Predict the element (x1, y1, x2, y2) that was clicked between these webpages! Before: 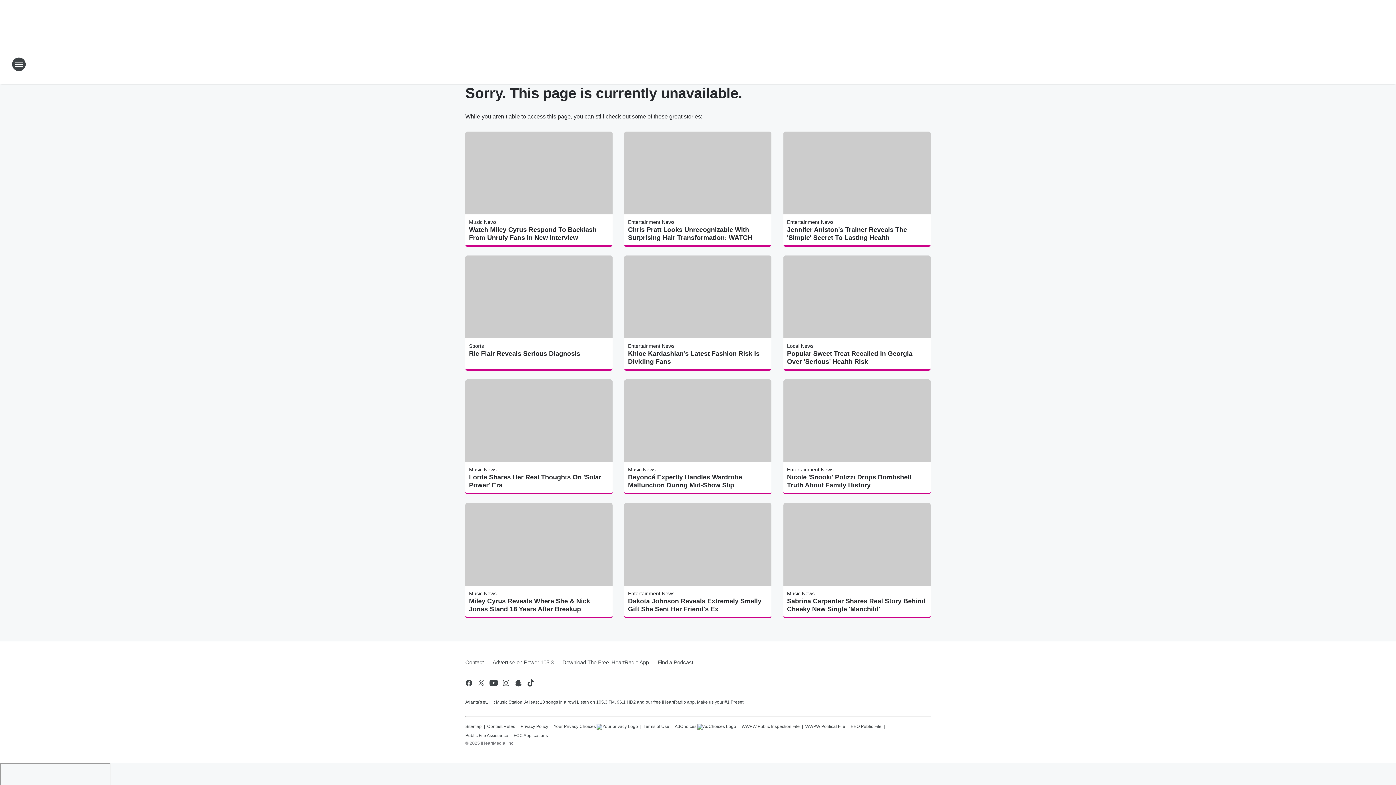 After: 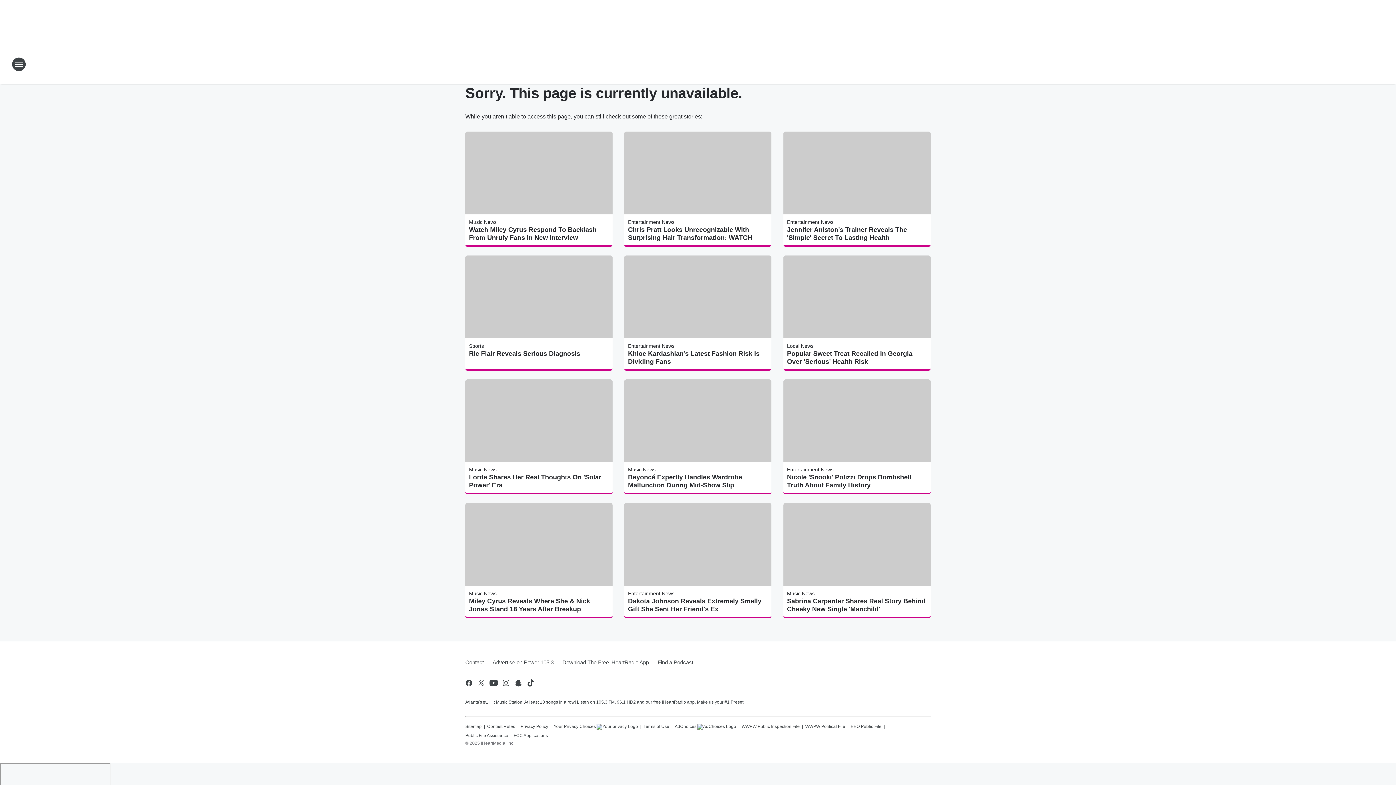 Action: label: Find a Podcast bbox: (653, 653, 693, 672)